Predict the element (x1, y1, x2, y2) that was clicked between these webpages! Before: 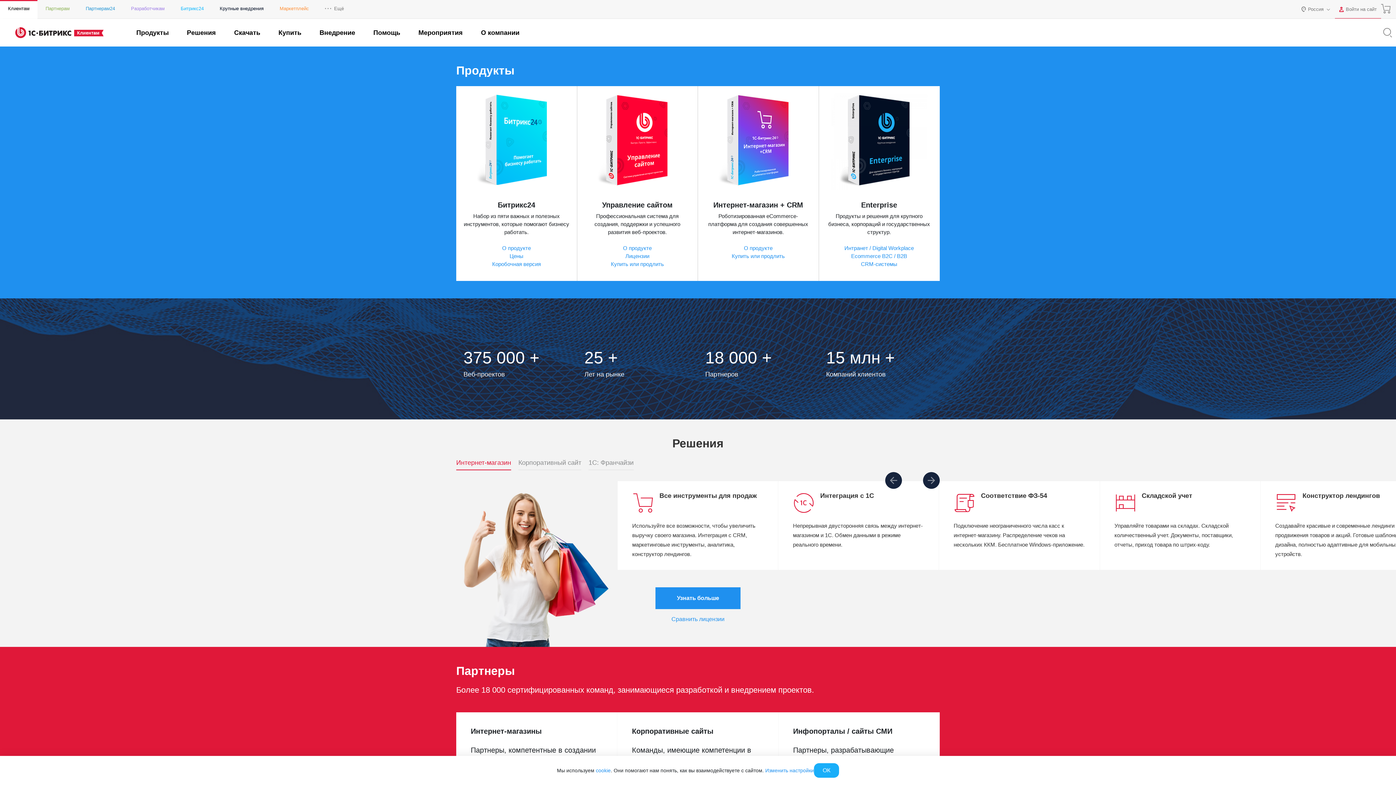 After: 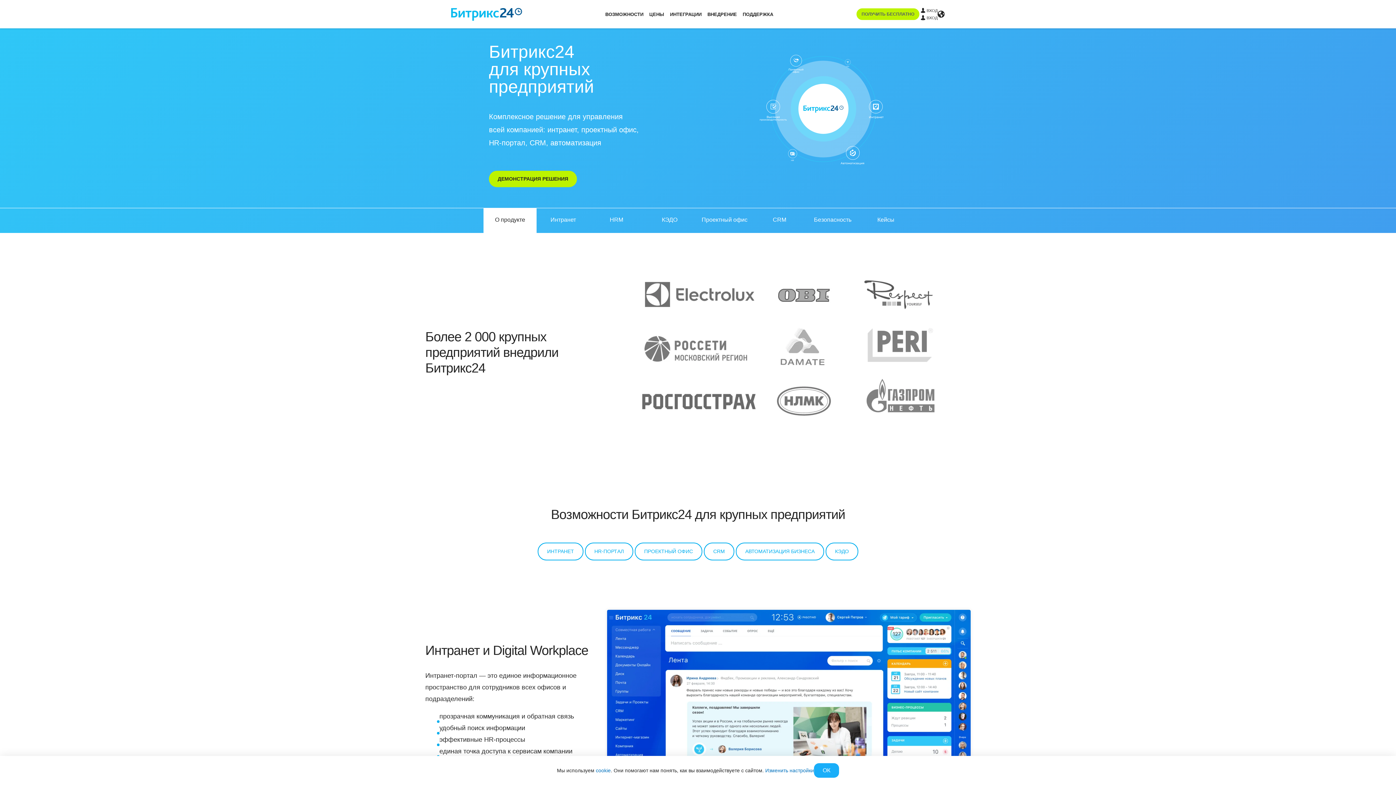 Action: bbox: (826, 93, 932, 189)